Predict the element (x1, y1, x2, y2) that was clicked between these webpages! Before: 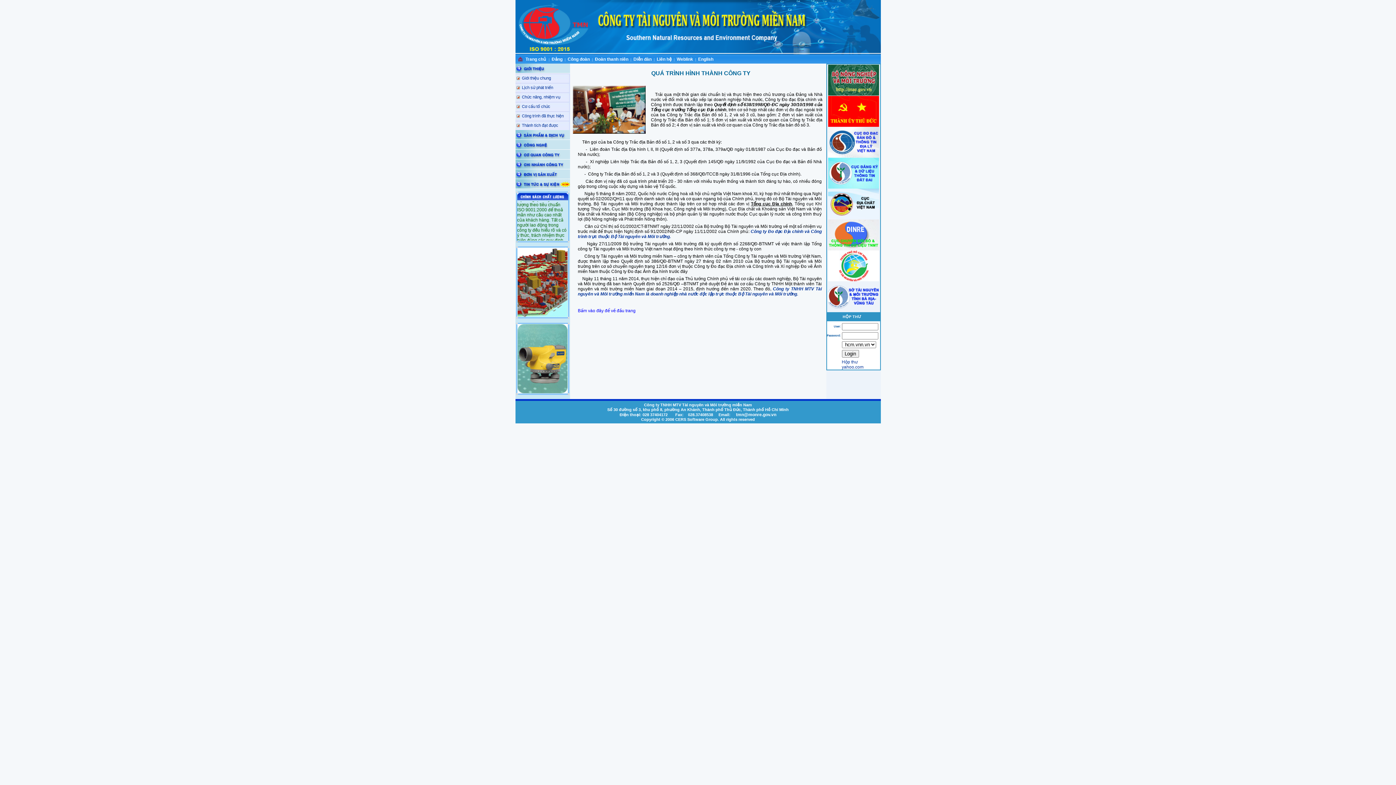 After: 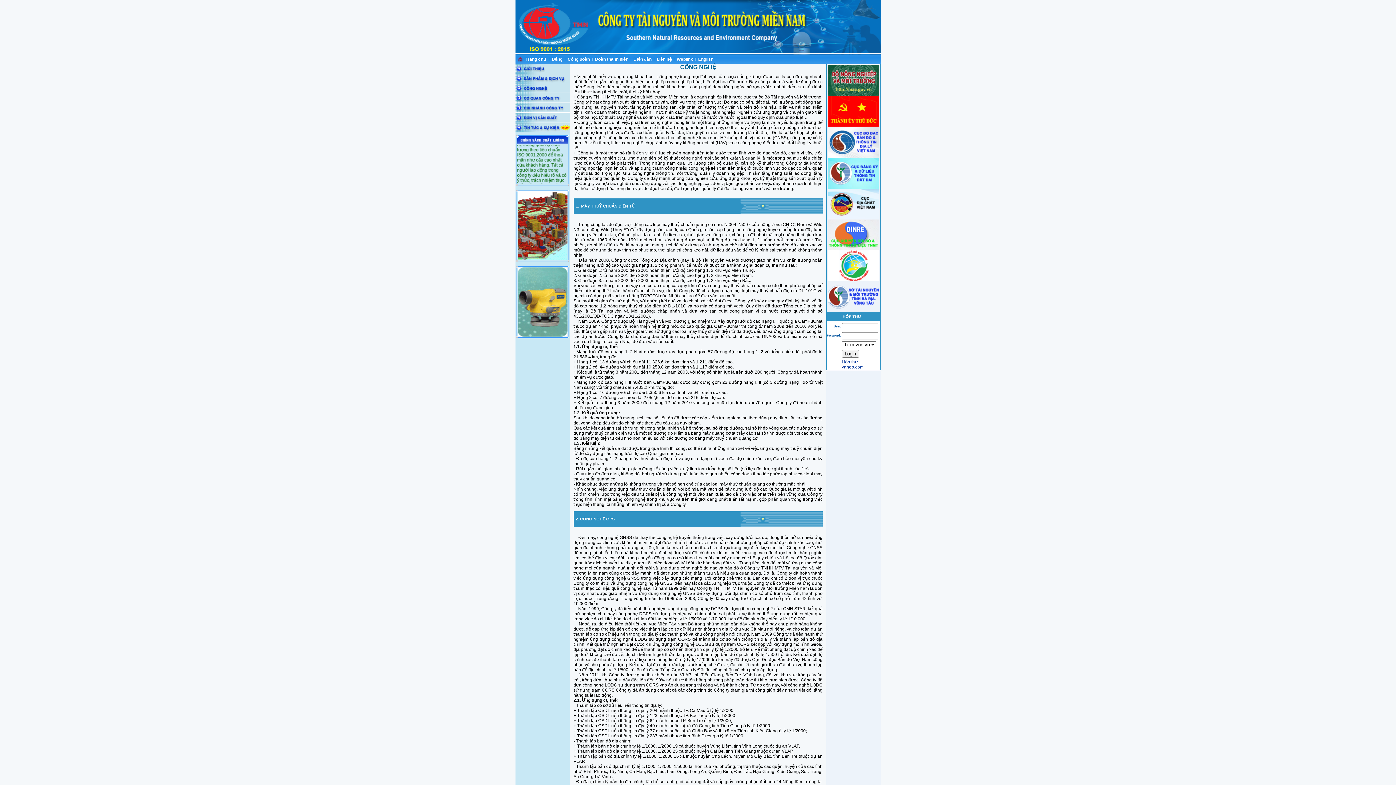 Action: bbox: (515, 145, 570, 150)